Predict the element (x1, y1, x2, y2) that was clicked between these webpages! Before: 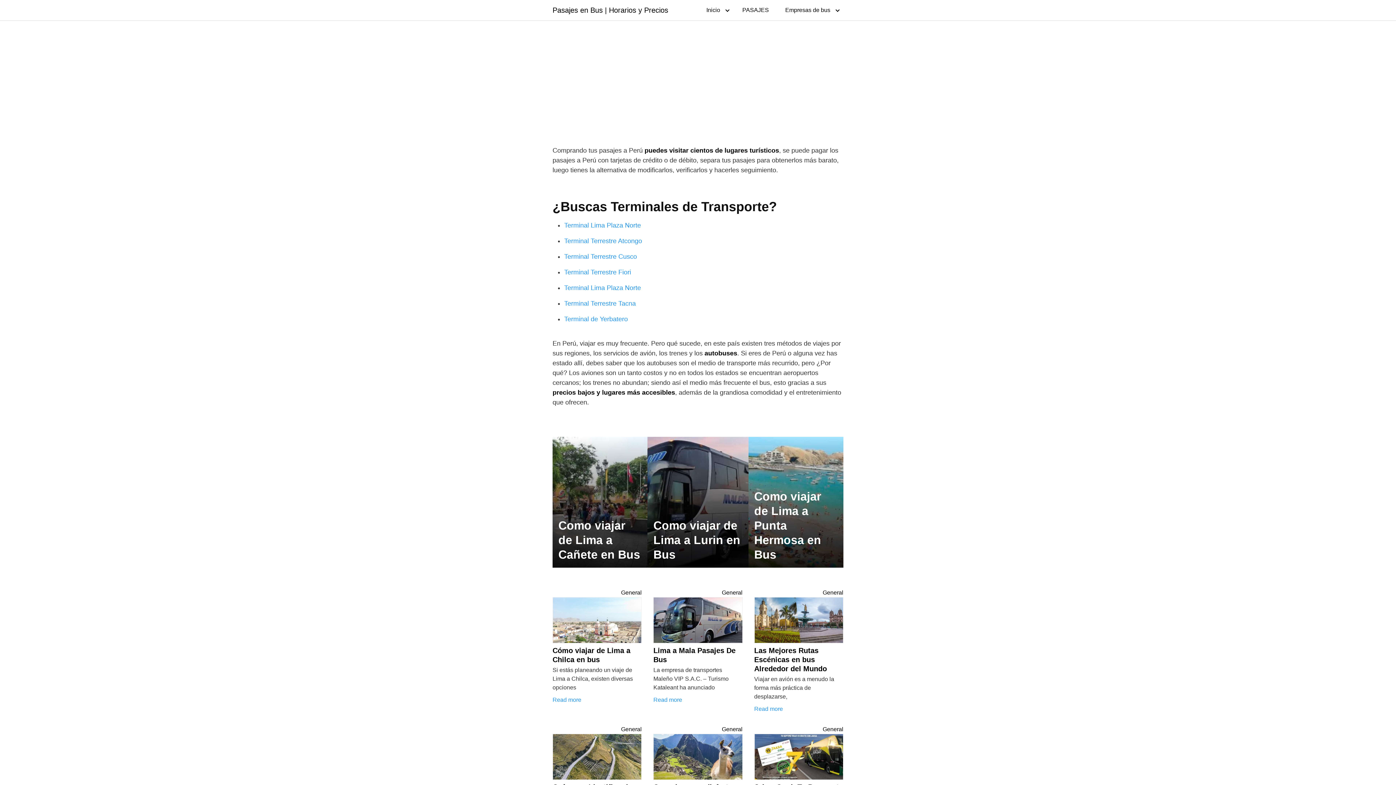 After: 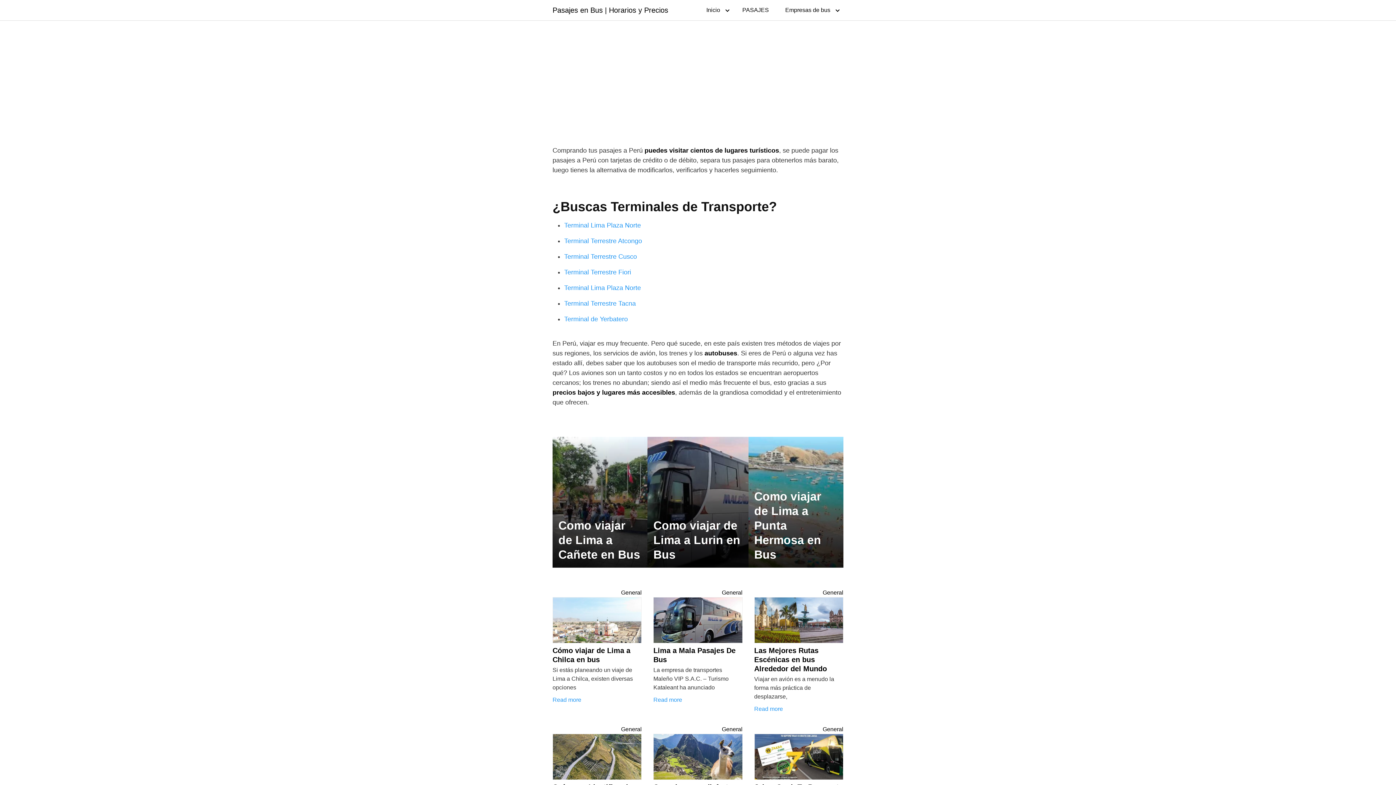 Action: bbox: (552, 6, 668, 13) label: Pasajes en Bus | Horarios y Precios